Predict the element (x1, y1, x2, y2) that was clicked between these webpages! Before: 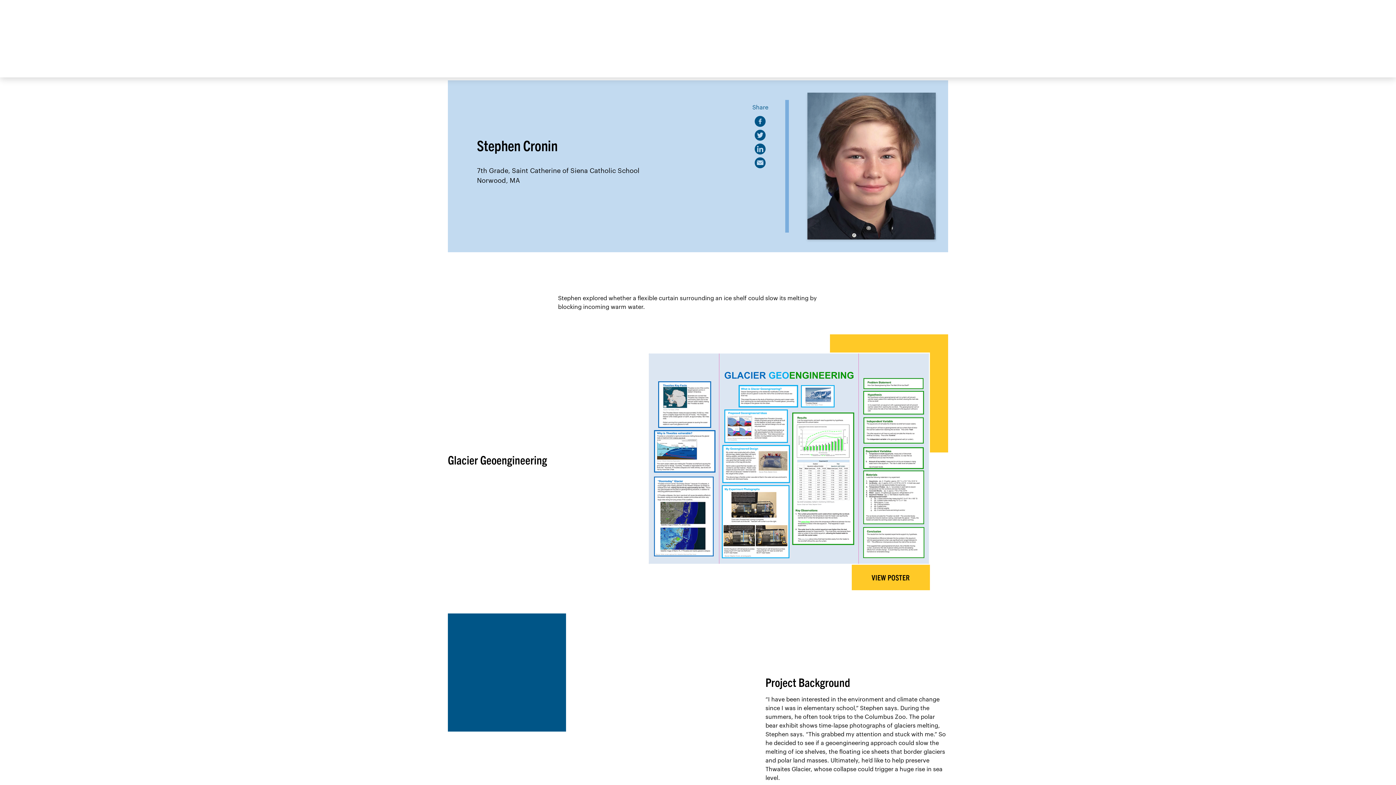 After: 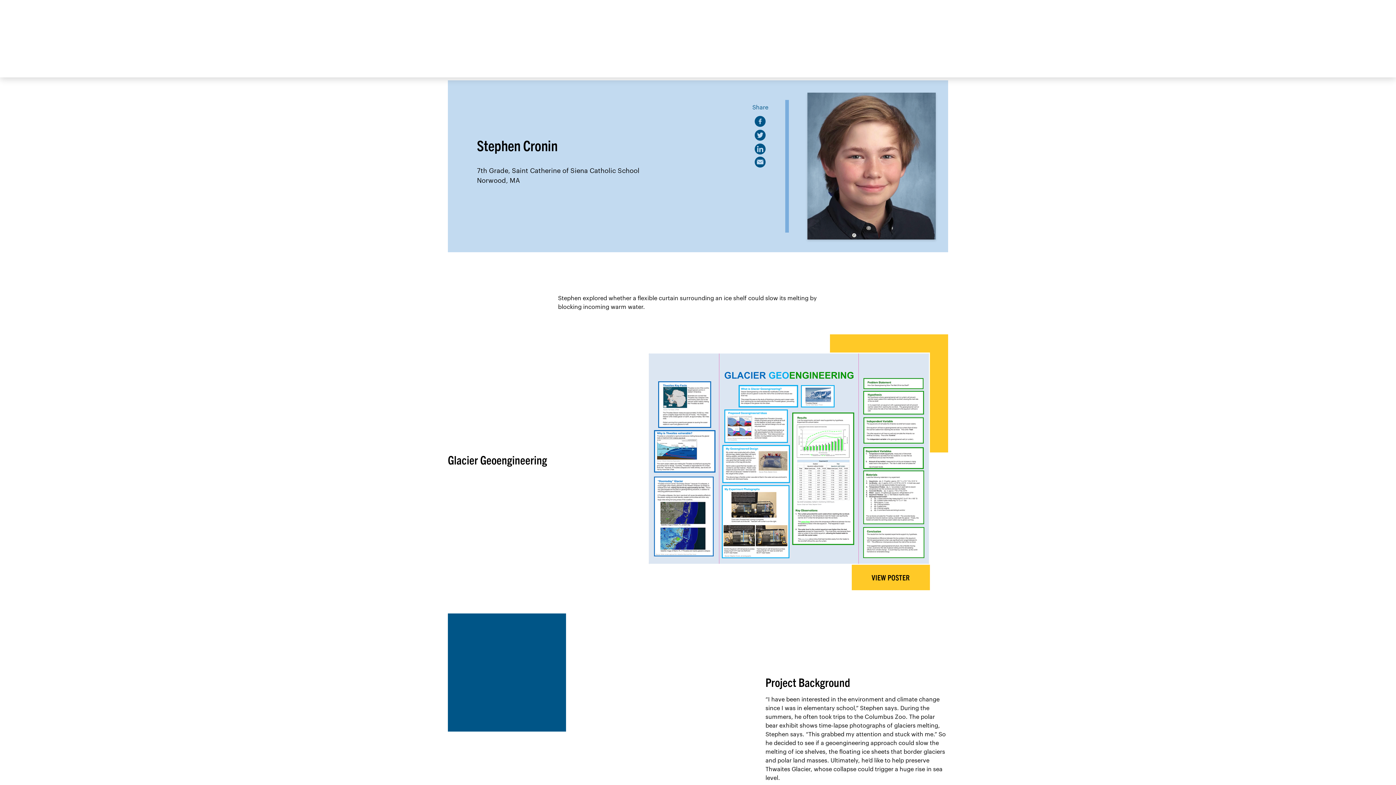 Action: bbox: (755, 157, 765, 168)